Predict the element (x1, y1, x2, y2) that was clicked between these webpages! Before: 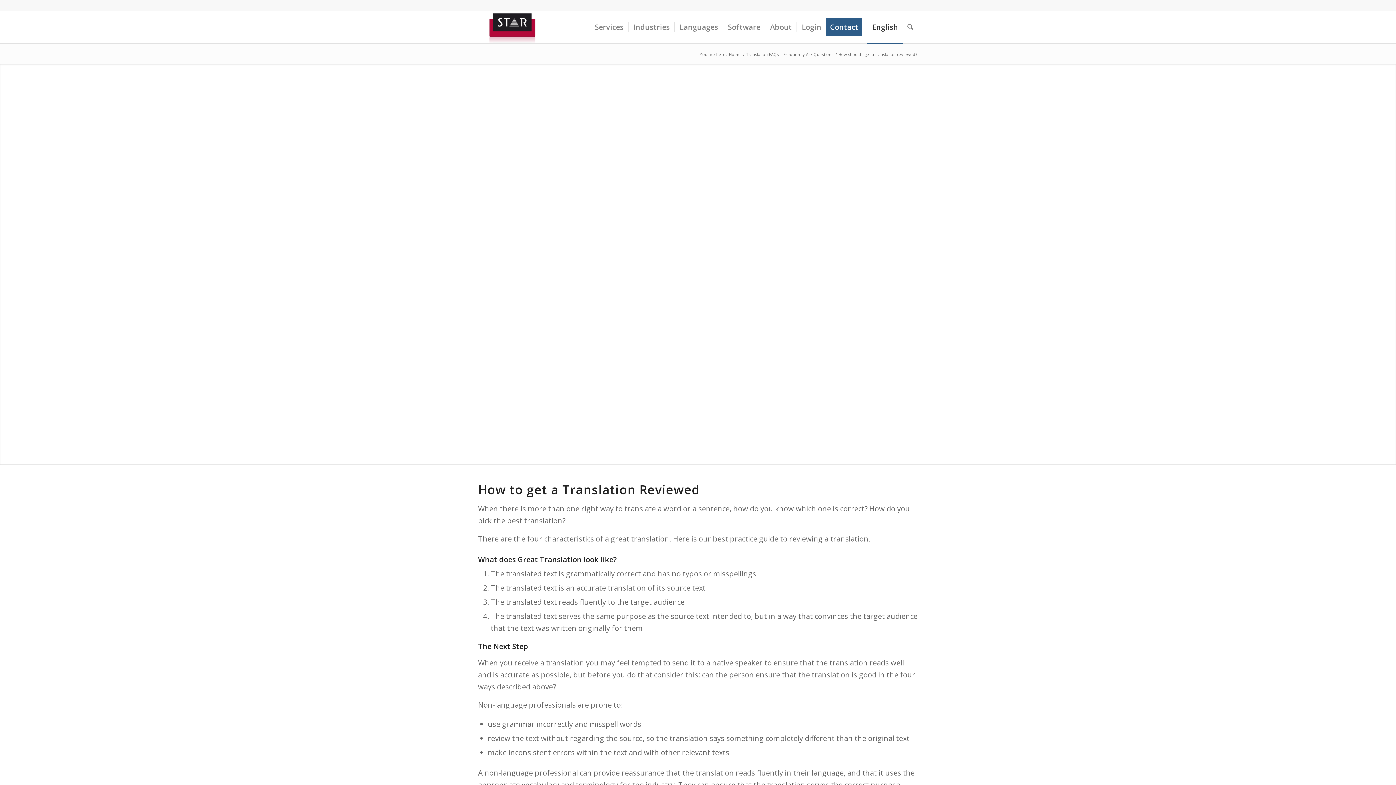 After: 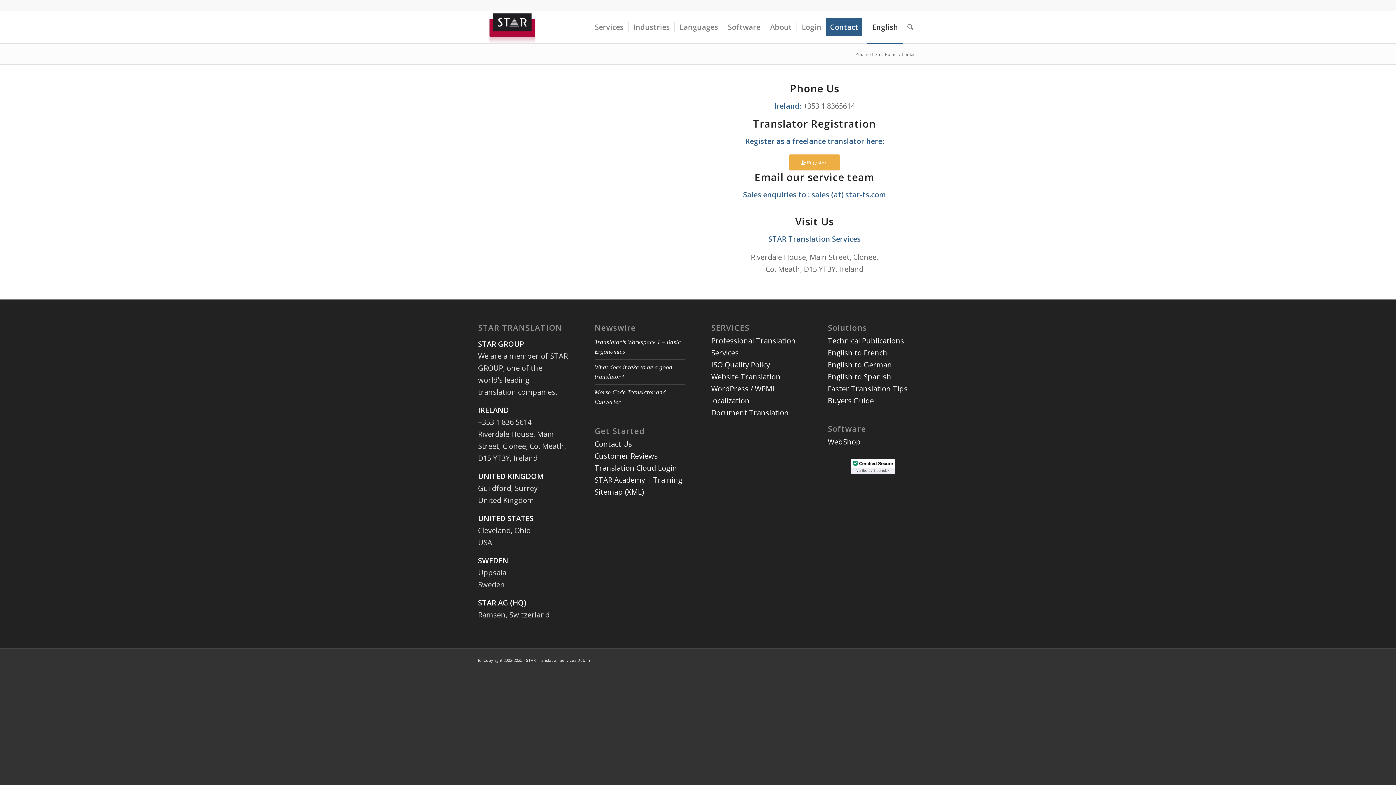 Action: label: Contact bbox: (826, 11, 867, 43)